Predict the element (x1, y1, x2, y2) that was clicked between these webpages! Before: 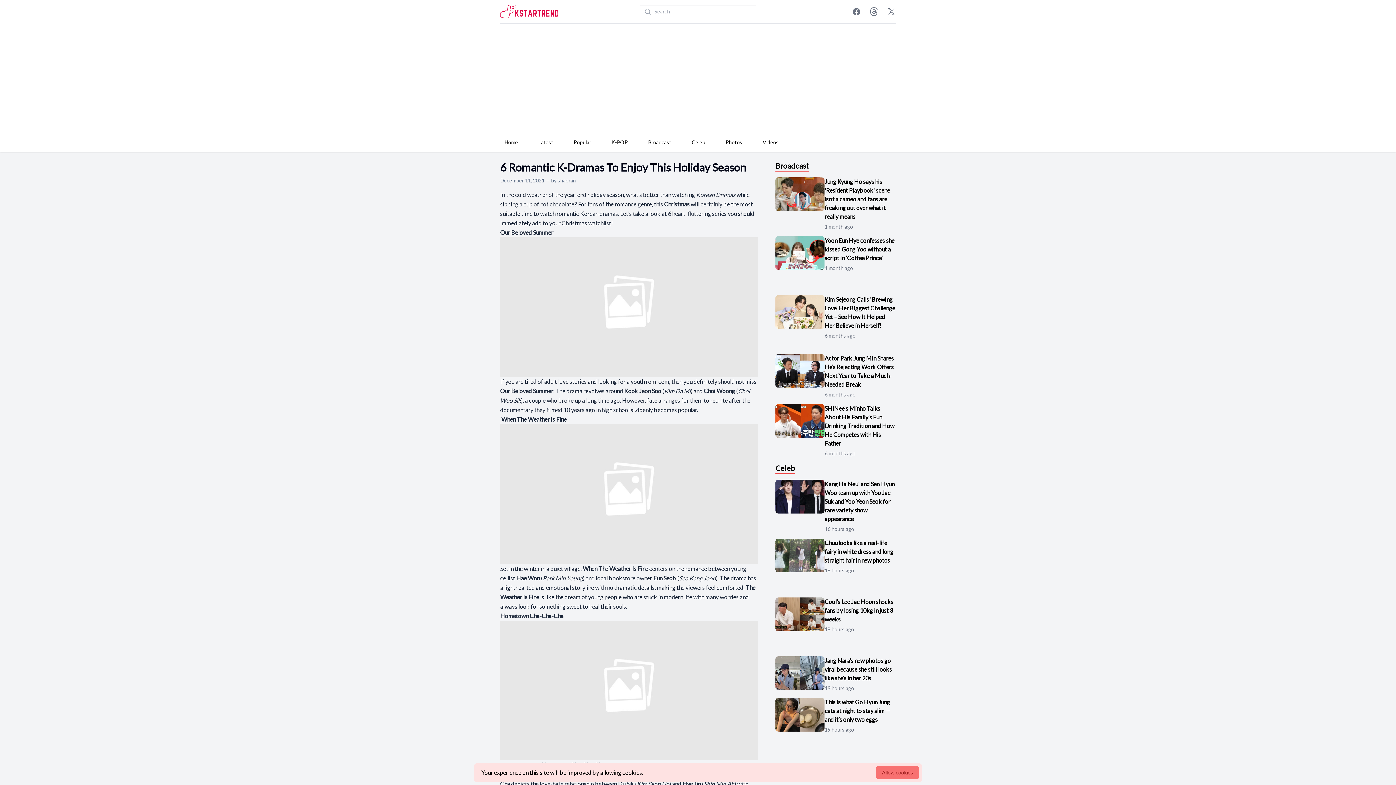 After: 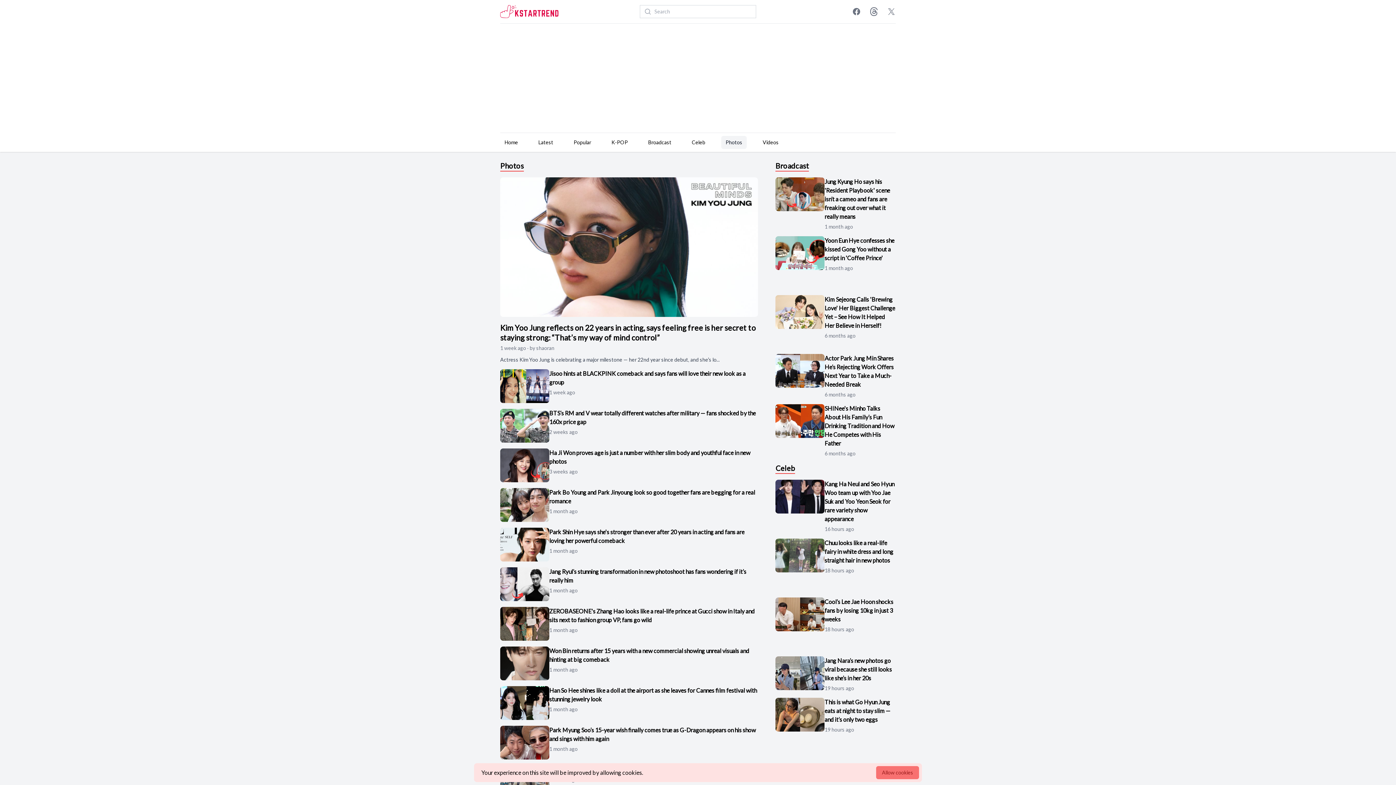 Action: bbox: (721, 136, 746, 149) label: Photos